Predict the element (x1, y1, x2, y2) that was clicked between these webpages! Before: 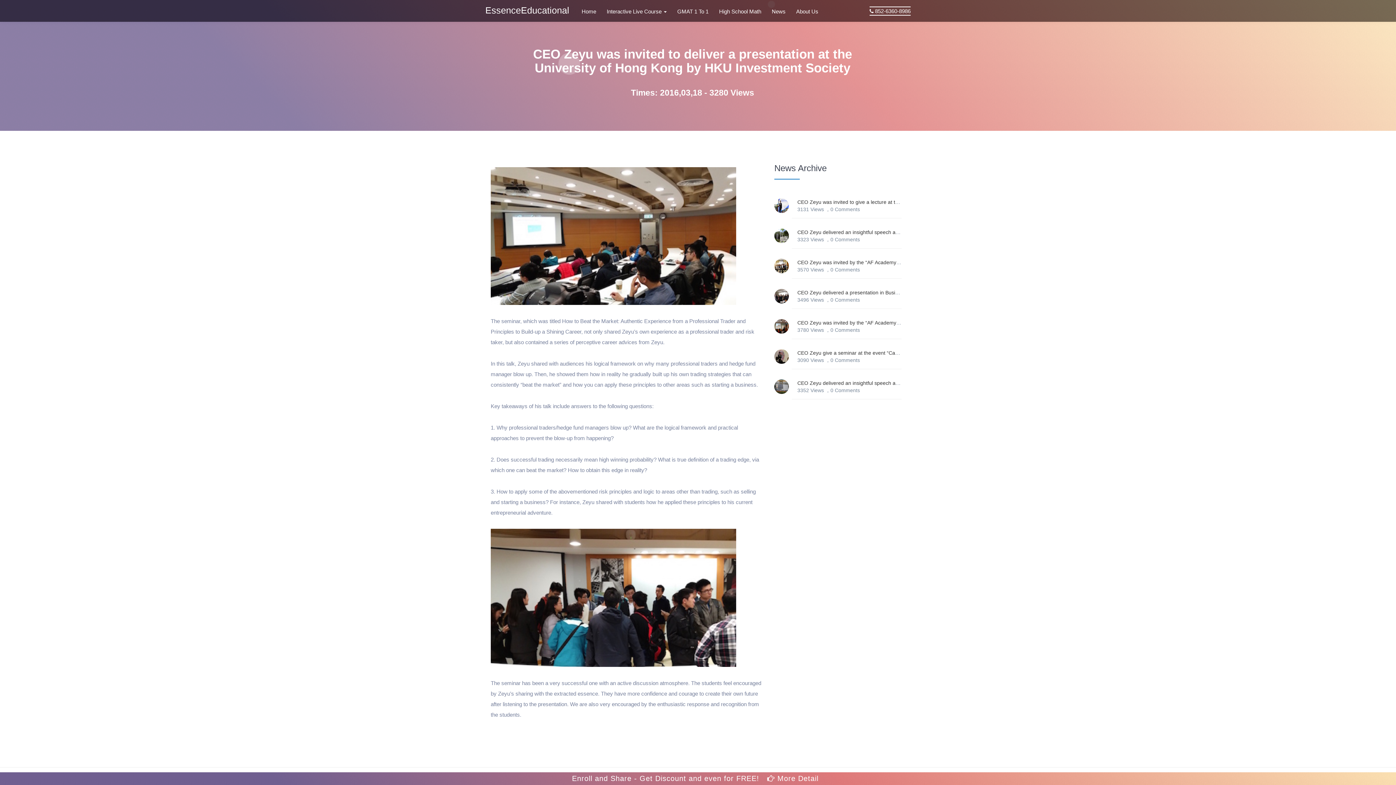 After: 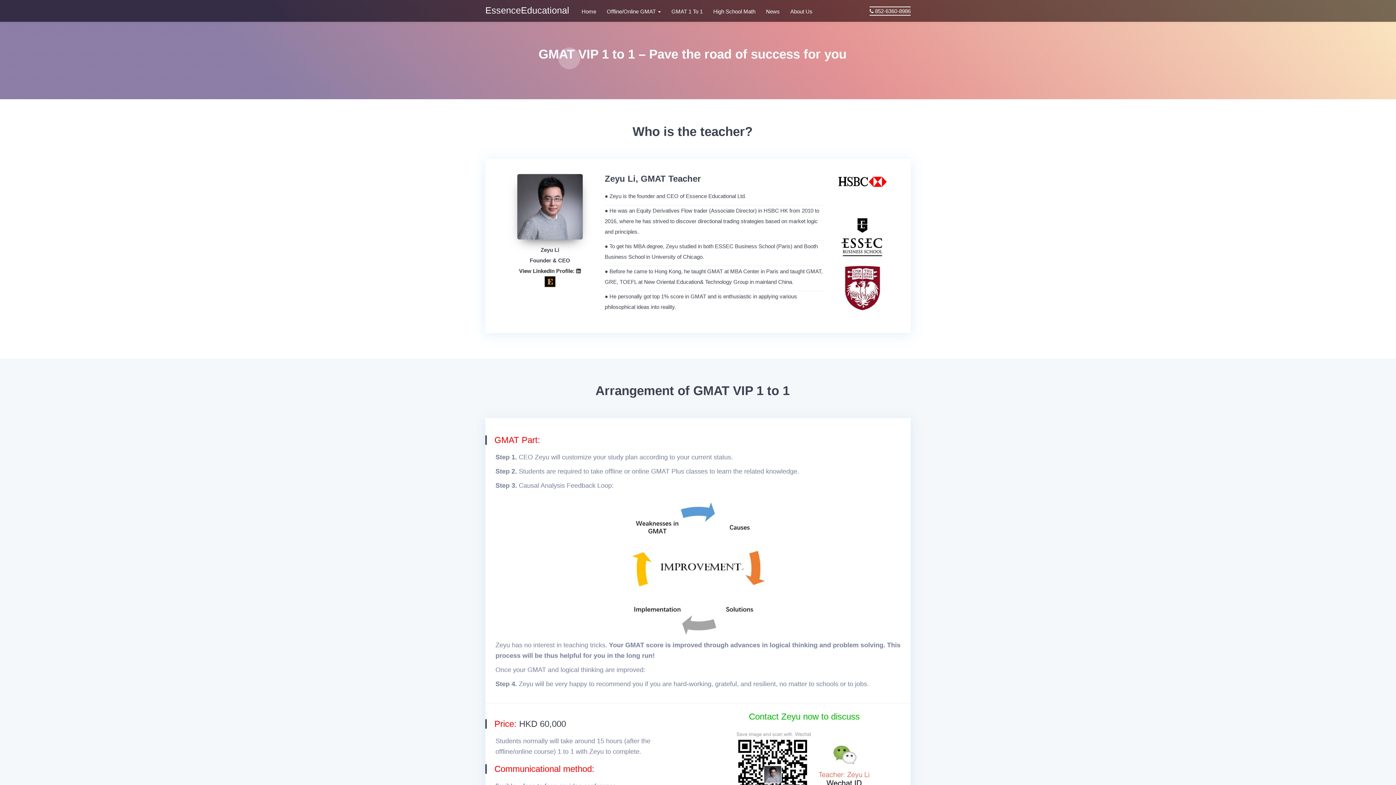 Action: bbox: (677, 8, 717, 14) label: GMAT 1 To 1